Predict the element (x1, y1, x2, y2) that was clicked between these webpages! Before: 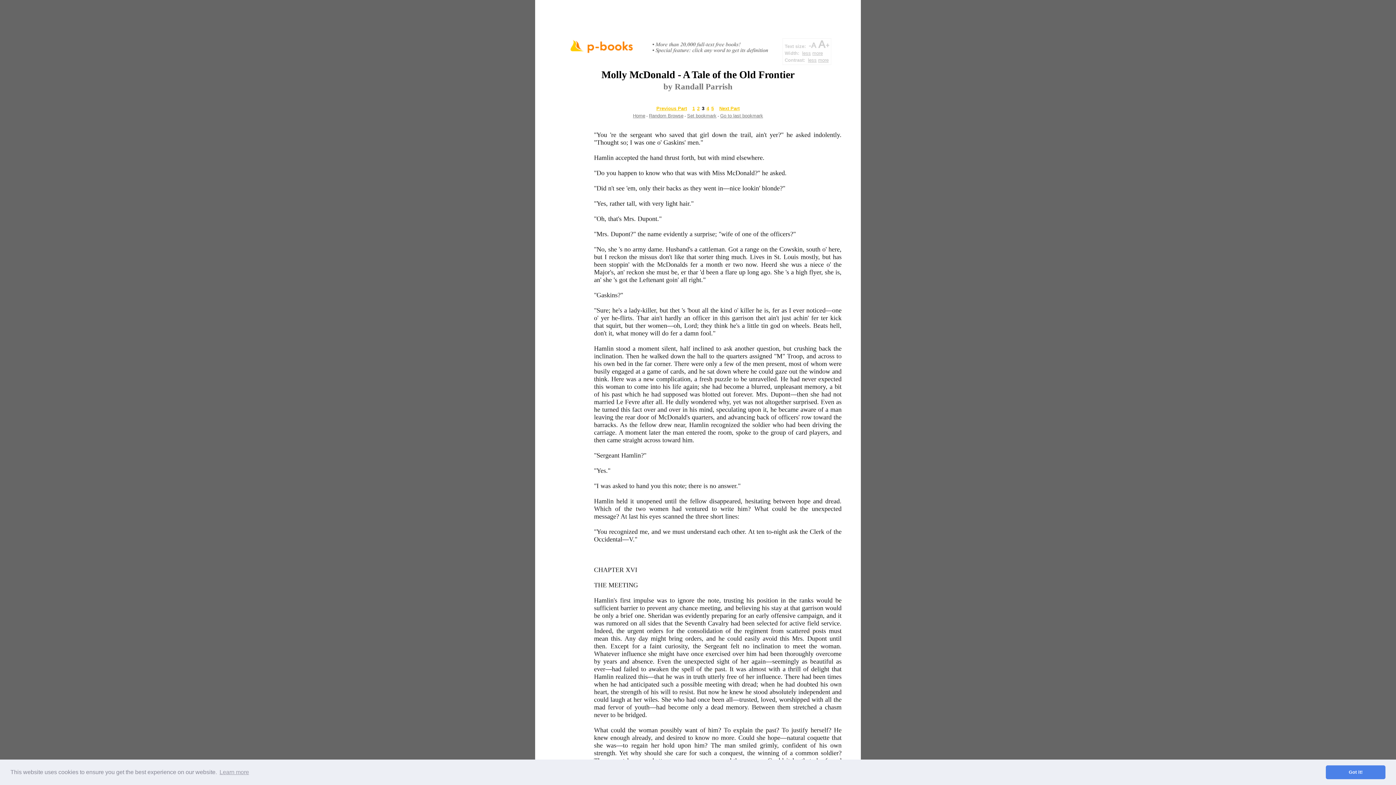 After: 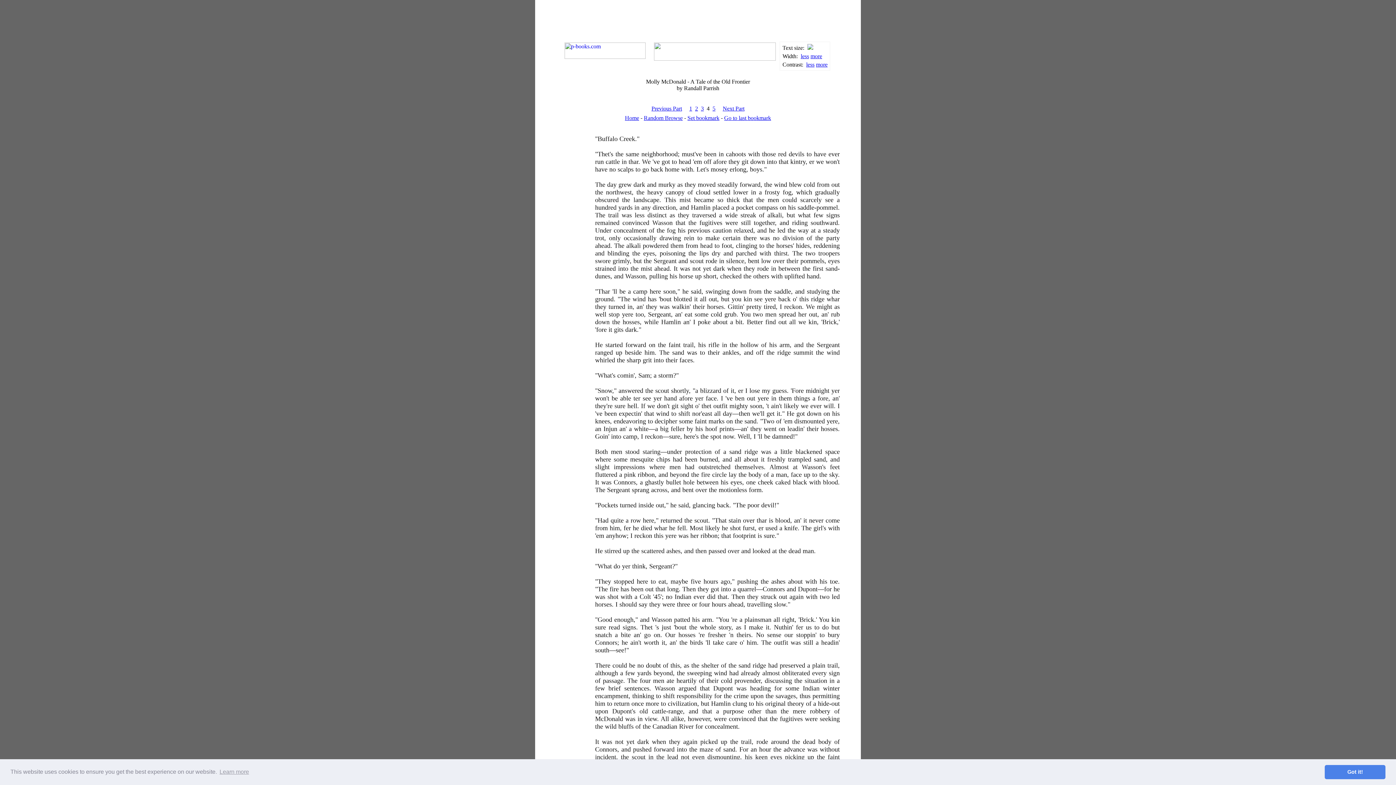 Action: bbox: (706, 105, 709, 111) label: 4